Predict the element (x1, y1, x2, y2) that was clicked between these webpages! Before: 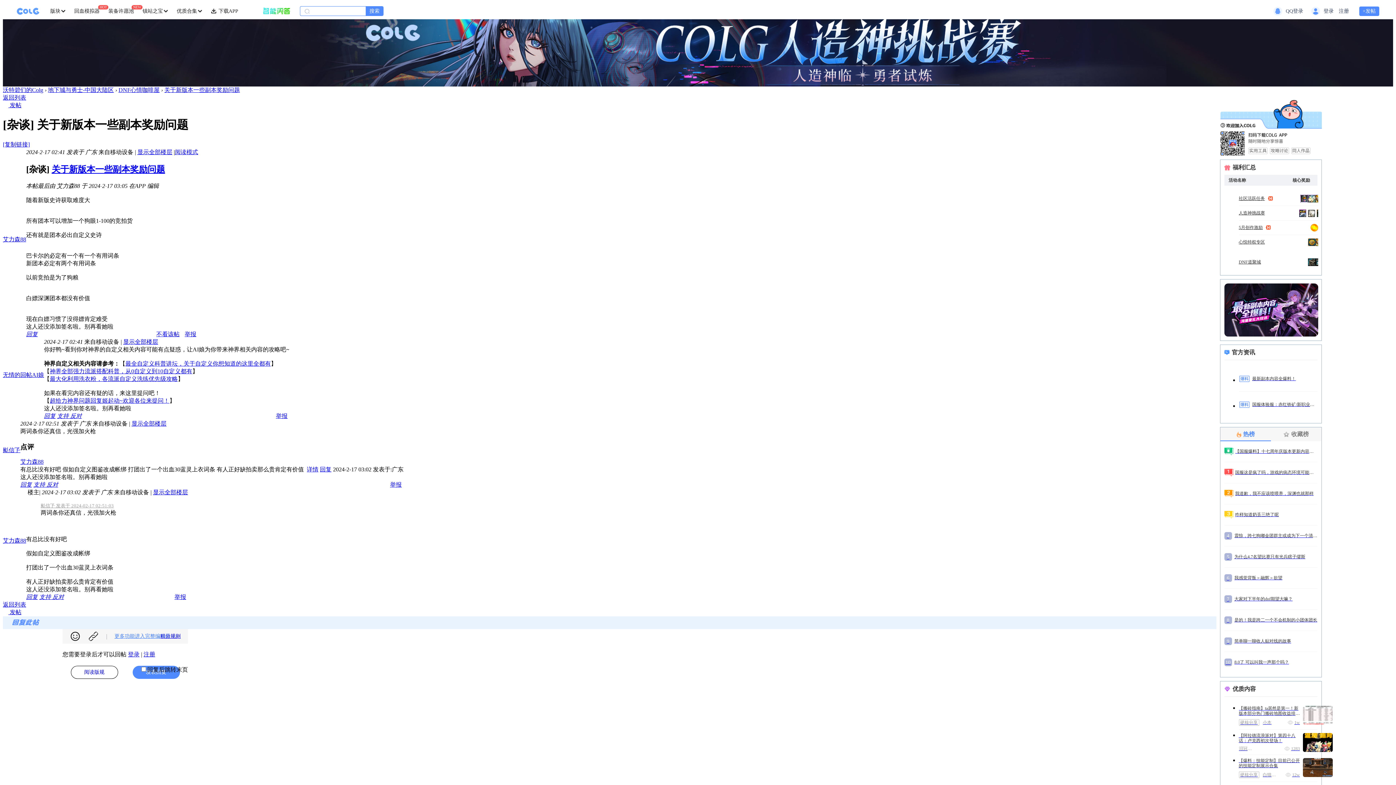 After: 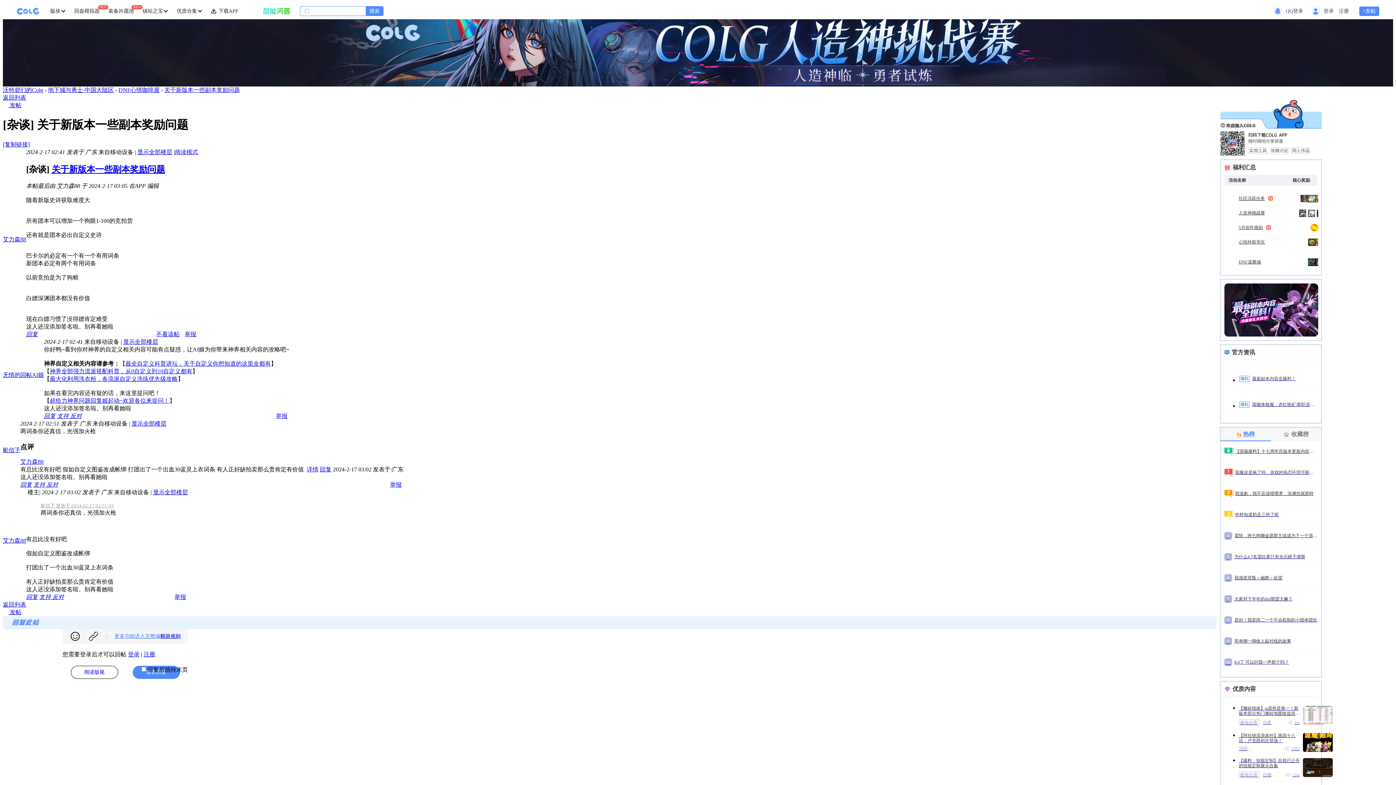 Action: label: 无情的回帖AI娘 bbox: (2, 372, 44, 378)